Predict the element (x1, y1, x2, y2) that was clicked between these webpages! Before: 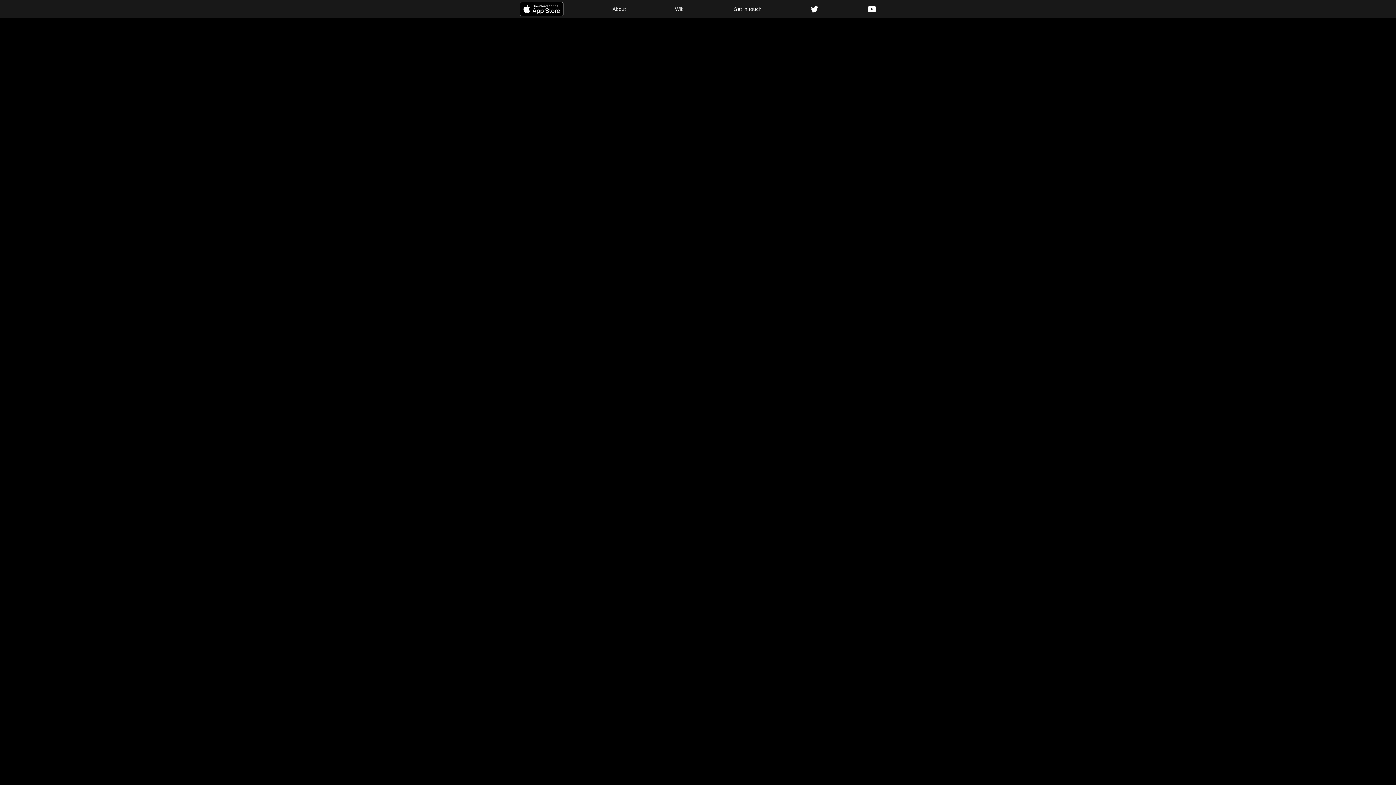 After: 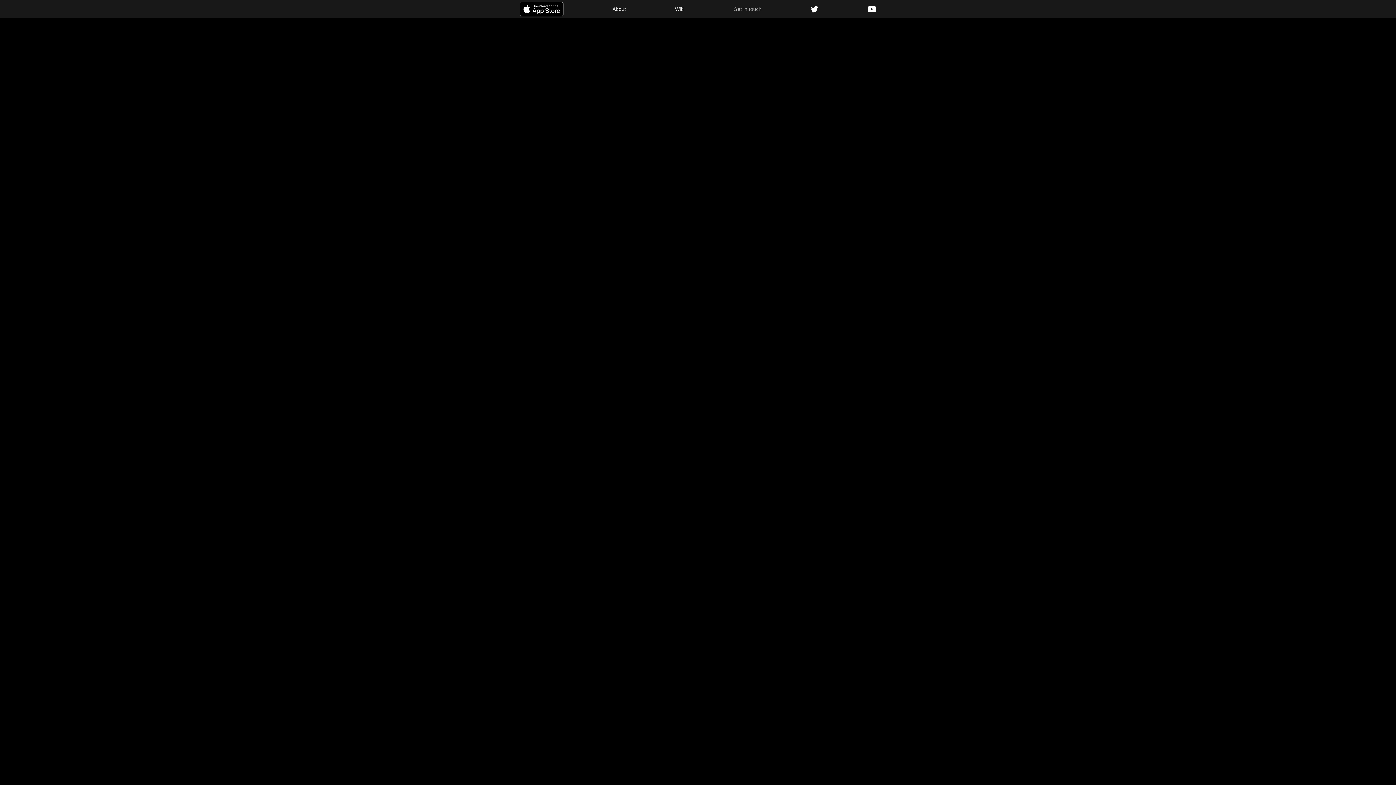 Action: bbox: (730, 0, 765, 18) label: Get in touch